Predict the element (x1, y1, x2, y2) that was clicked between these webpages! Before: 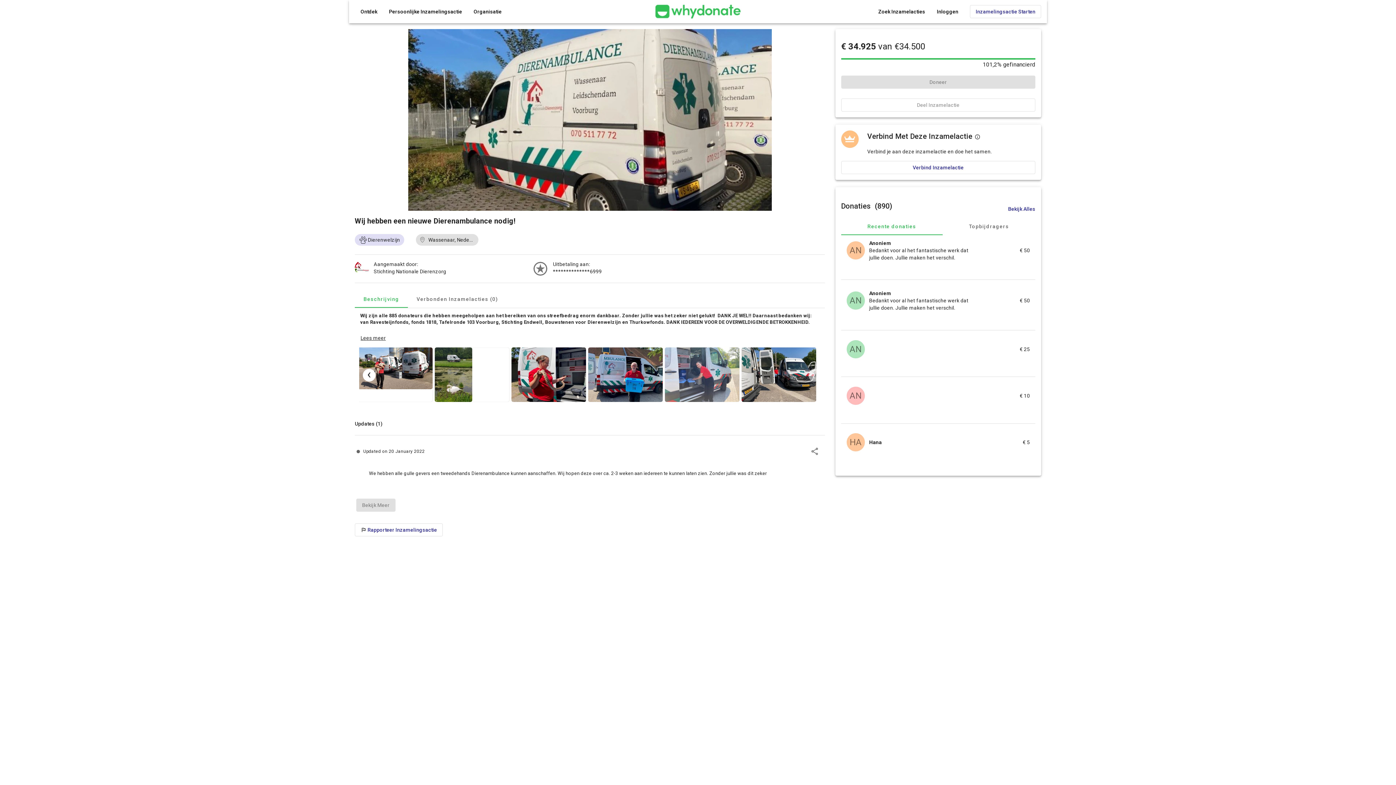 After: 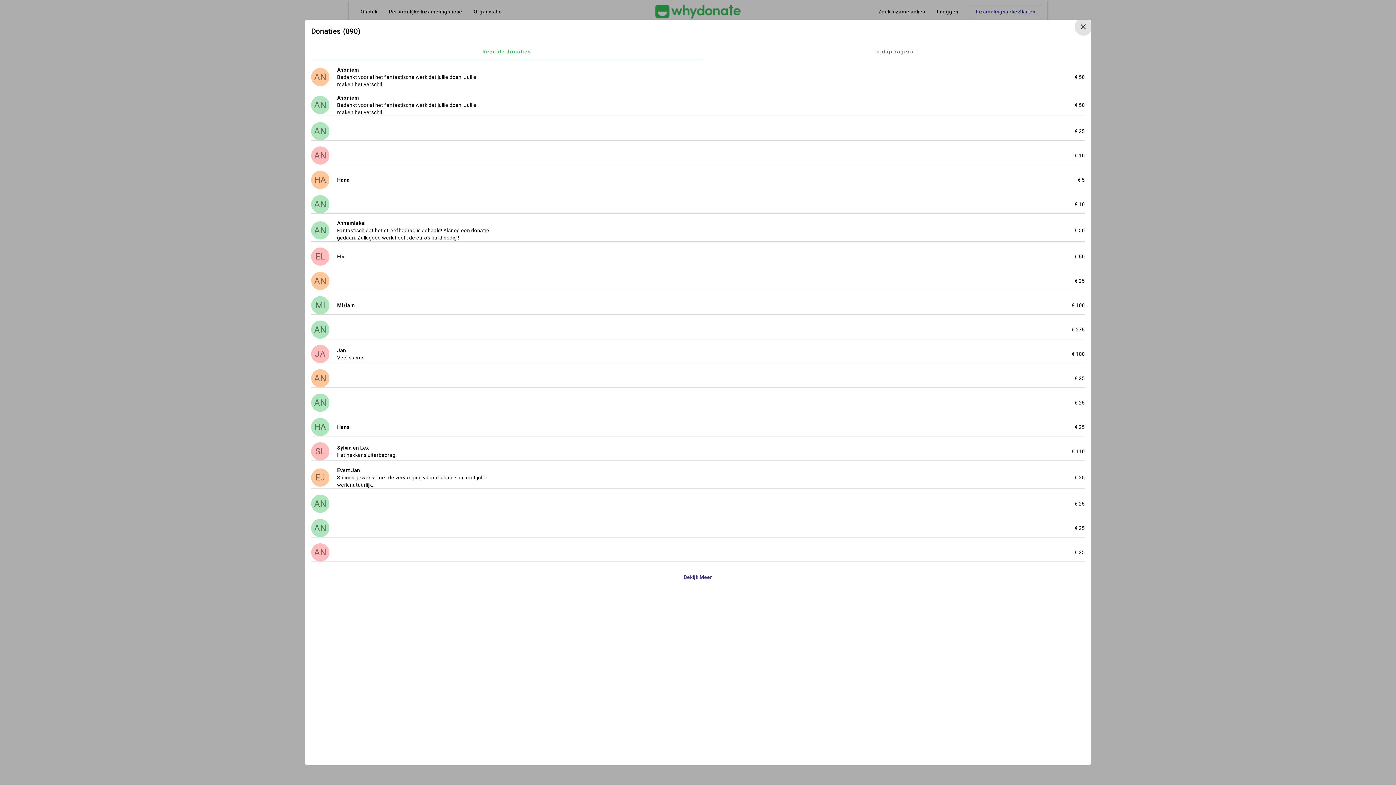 Action: label: Bekijk Alles bbox: (1008, 202, 1035, 215)